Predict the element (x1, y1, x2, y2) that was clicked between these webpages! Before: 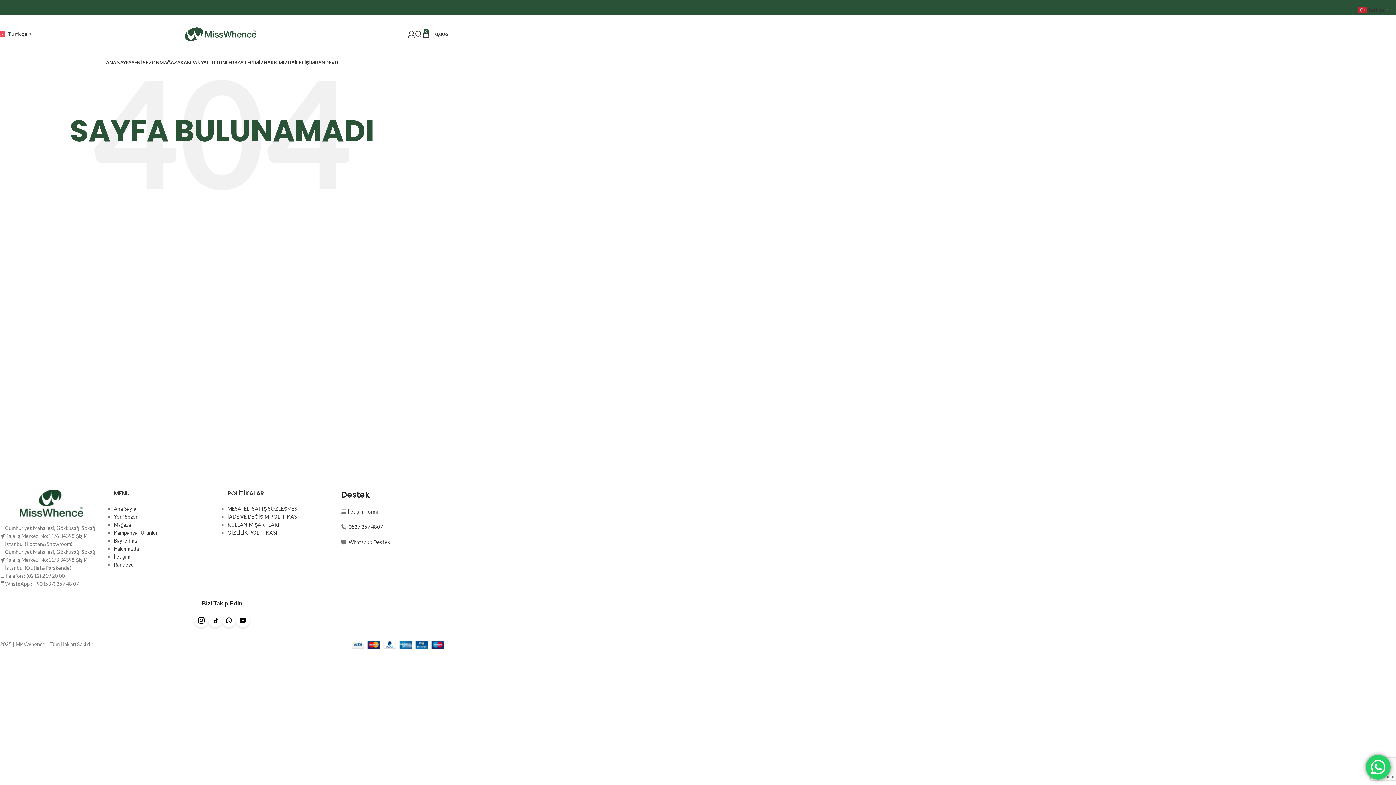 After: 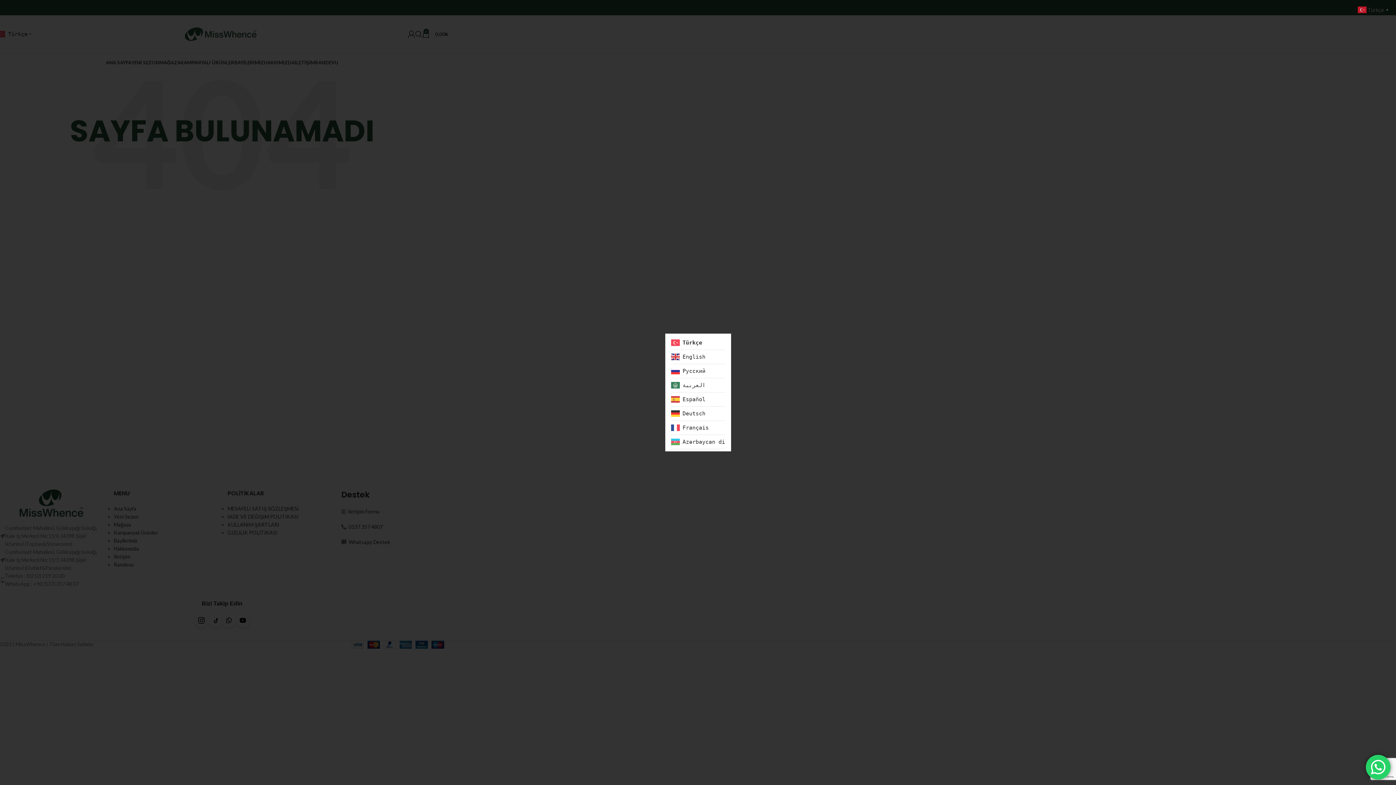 Action: bbox: (-3, 30, 33, 36) label:  Türkçe▼